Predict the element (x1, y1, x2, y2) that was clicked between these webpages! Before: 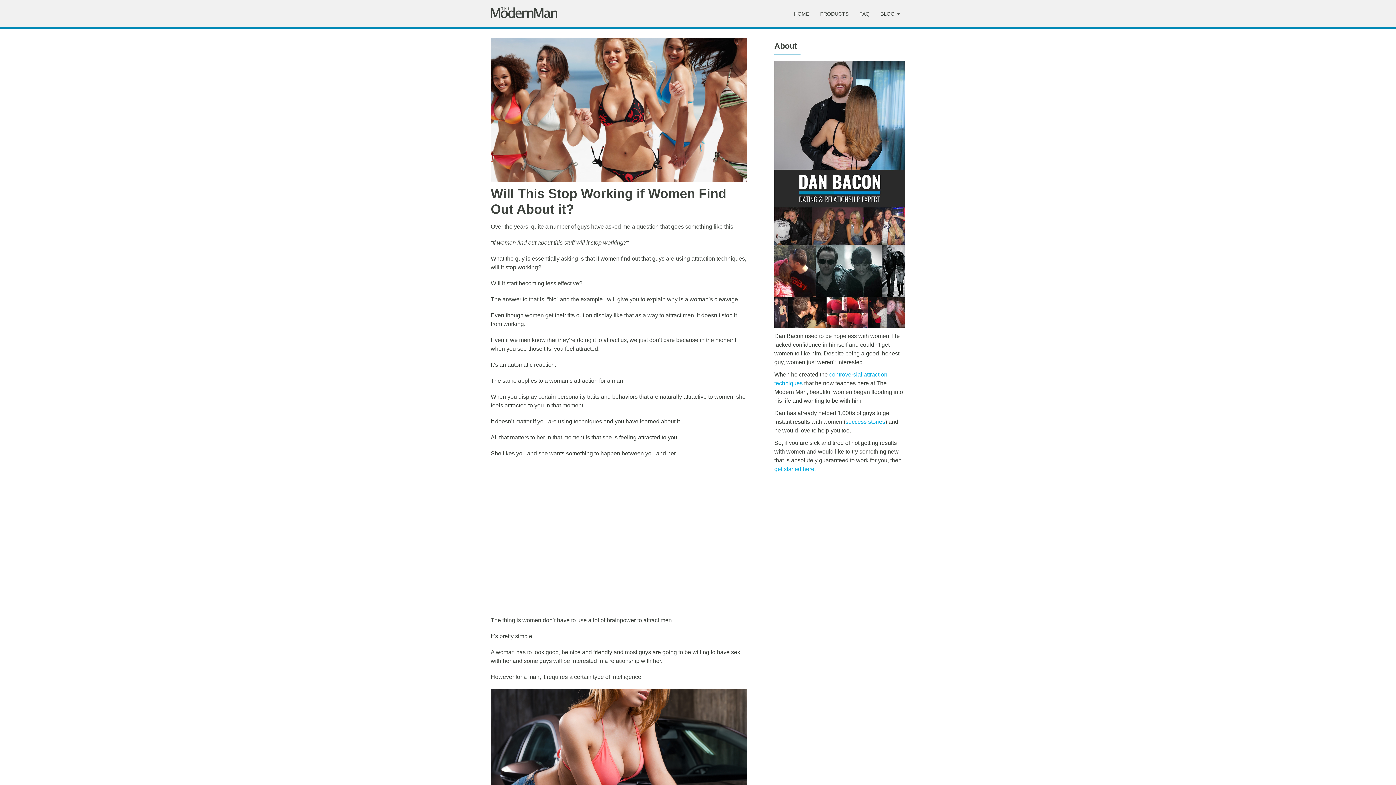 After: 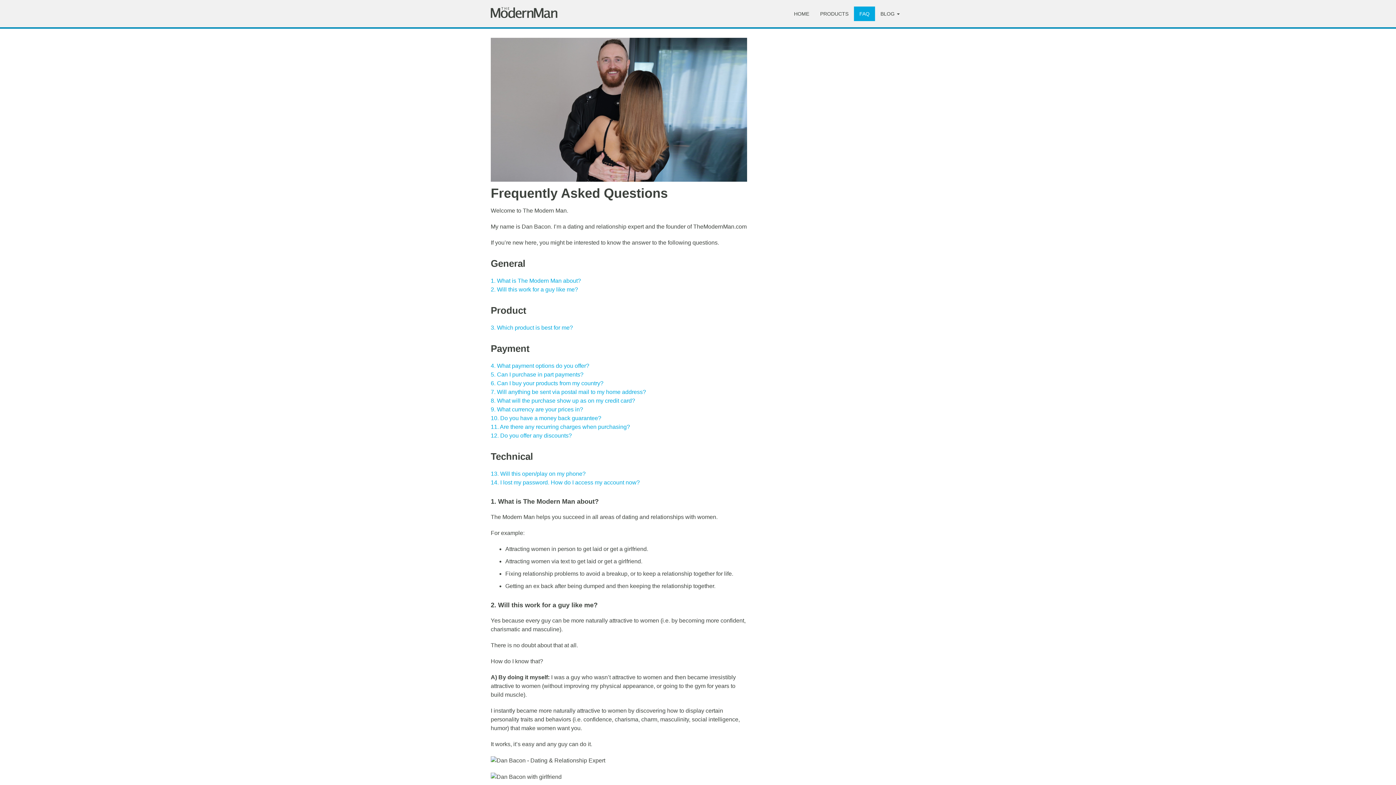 Action: bbox: (854, 6, 875, 21) label: FAQ